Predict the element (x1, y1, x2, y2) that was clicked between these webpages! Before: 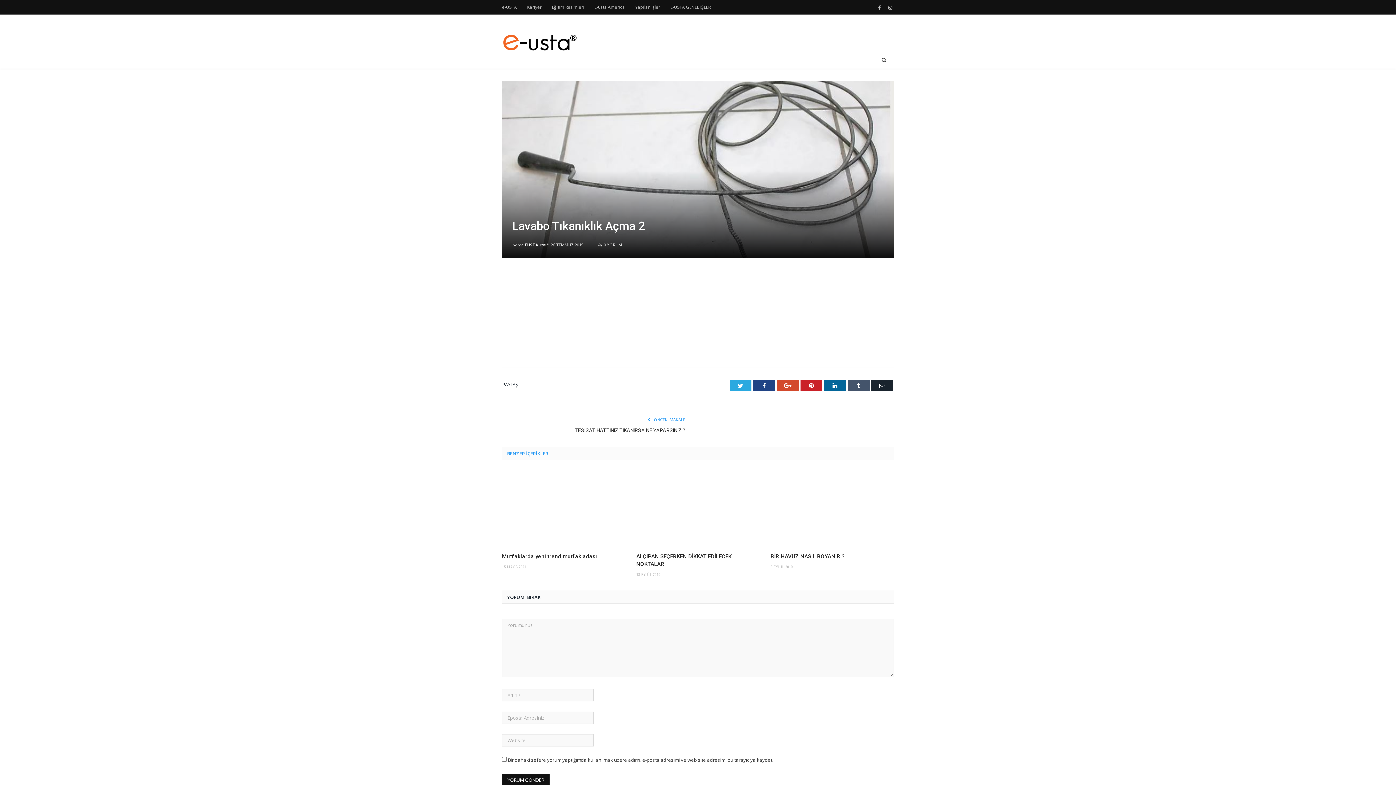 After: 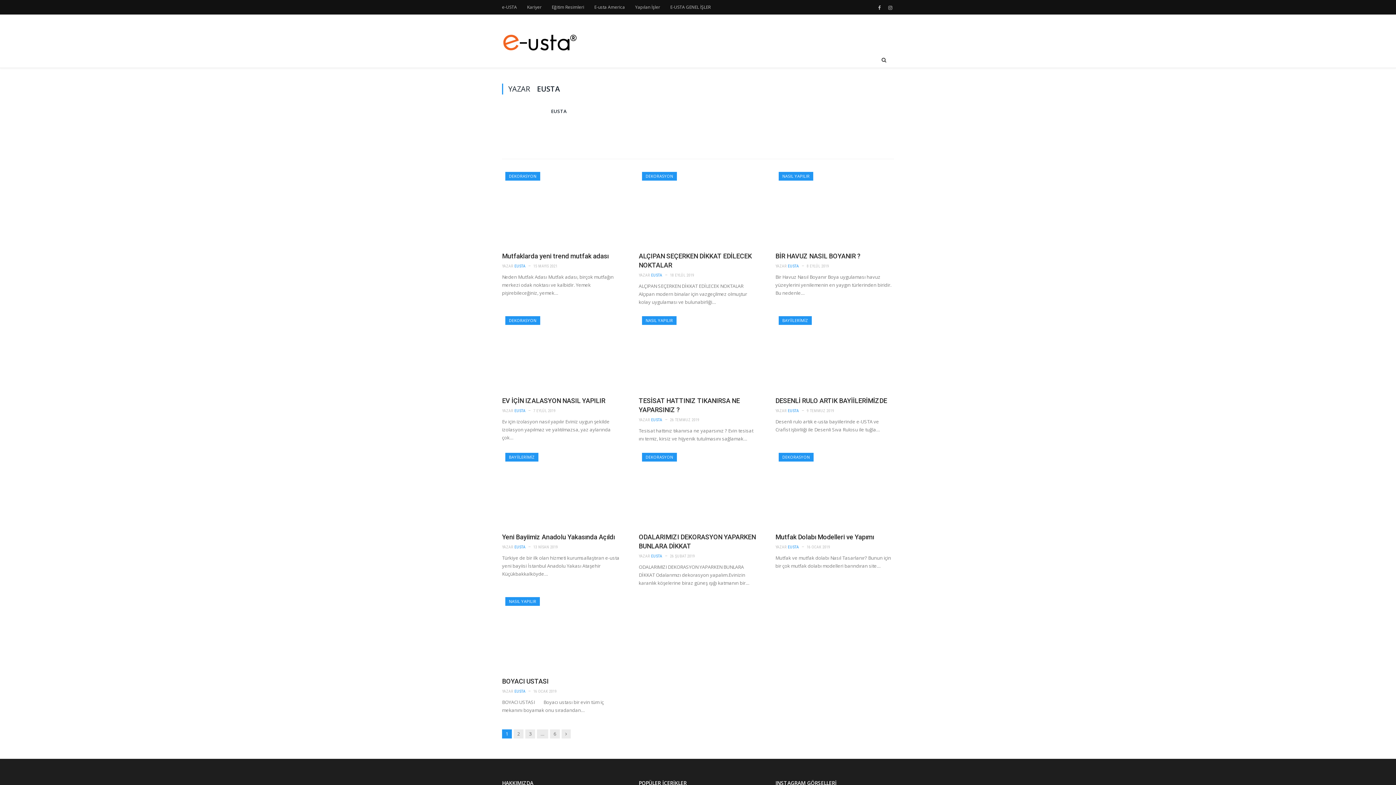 Action: label: EUSTA bbox: (524, 242, 539, 247)